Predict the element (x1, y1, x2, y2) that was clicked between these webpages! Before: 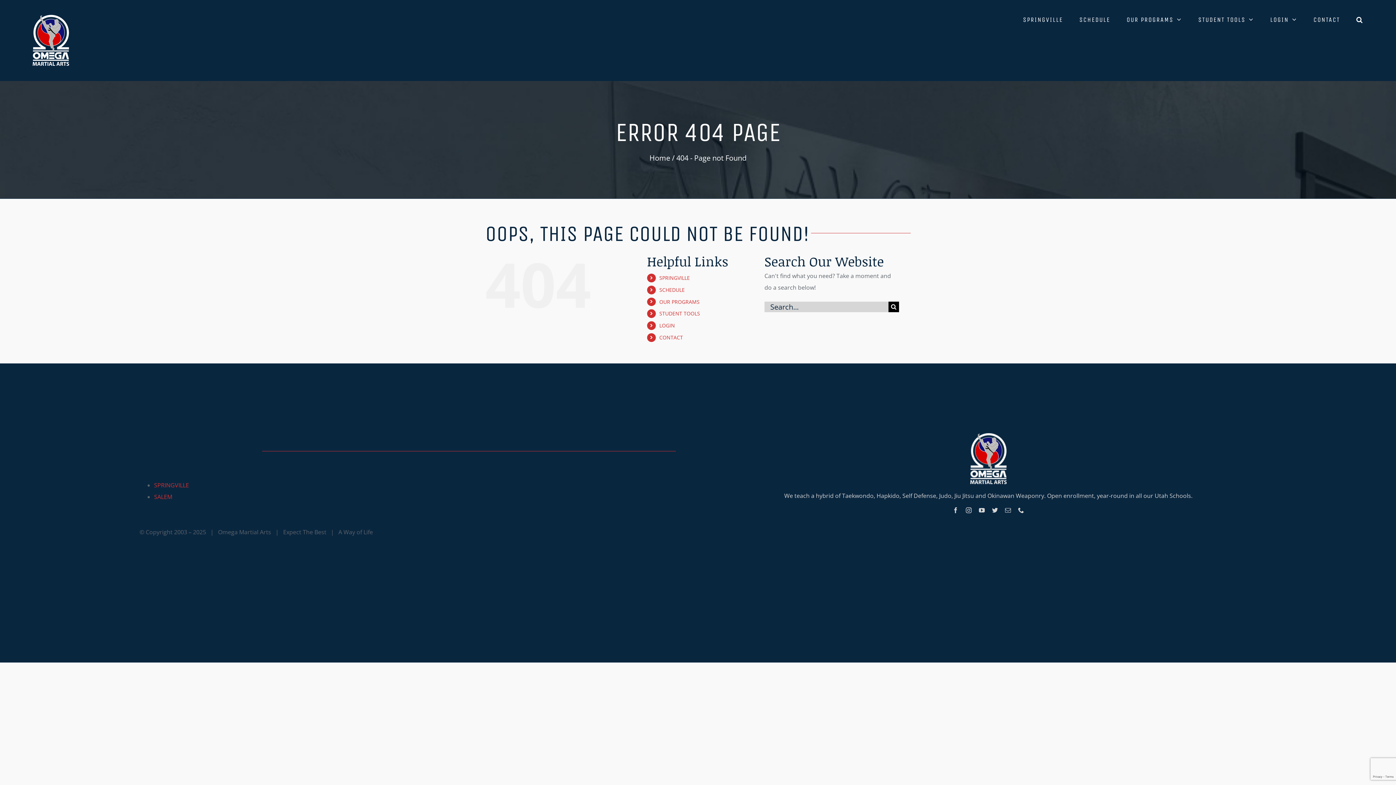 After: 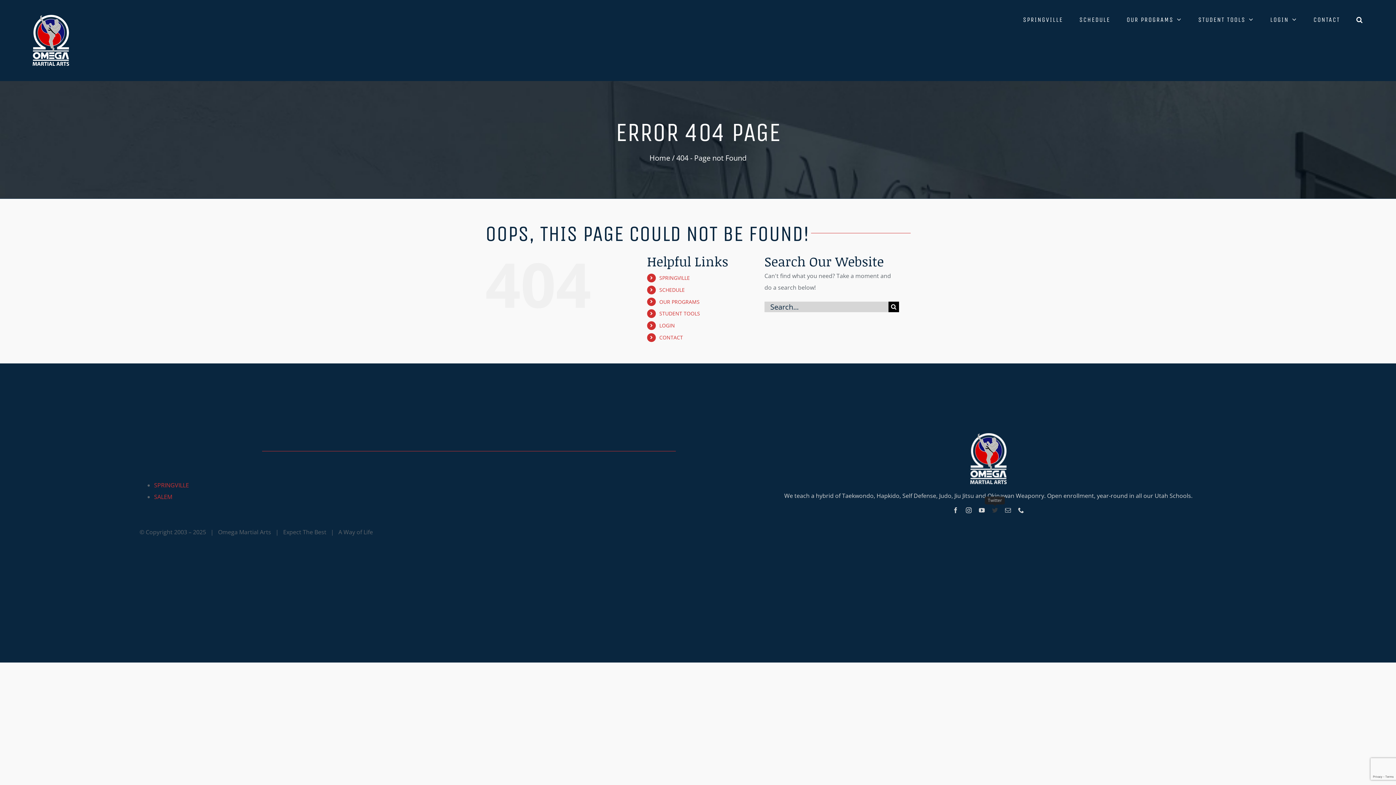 Action: bbox: (992, 507, 998, 513) label: twitter